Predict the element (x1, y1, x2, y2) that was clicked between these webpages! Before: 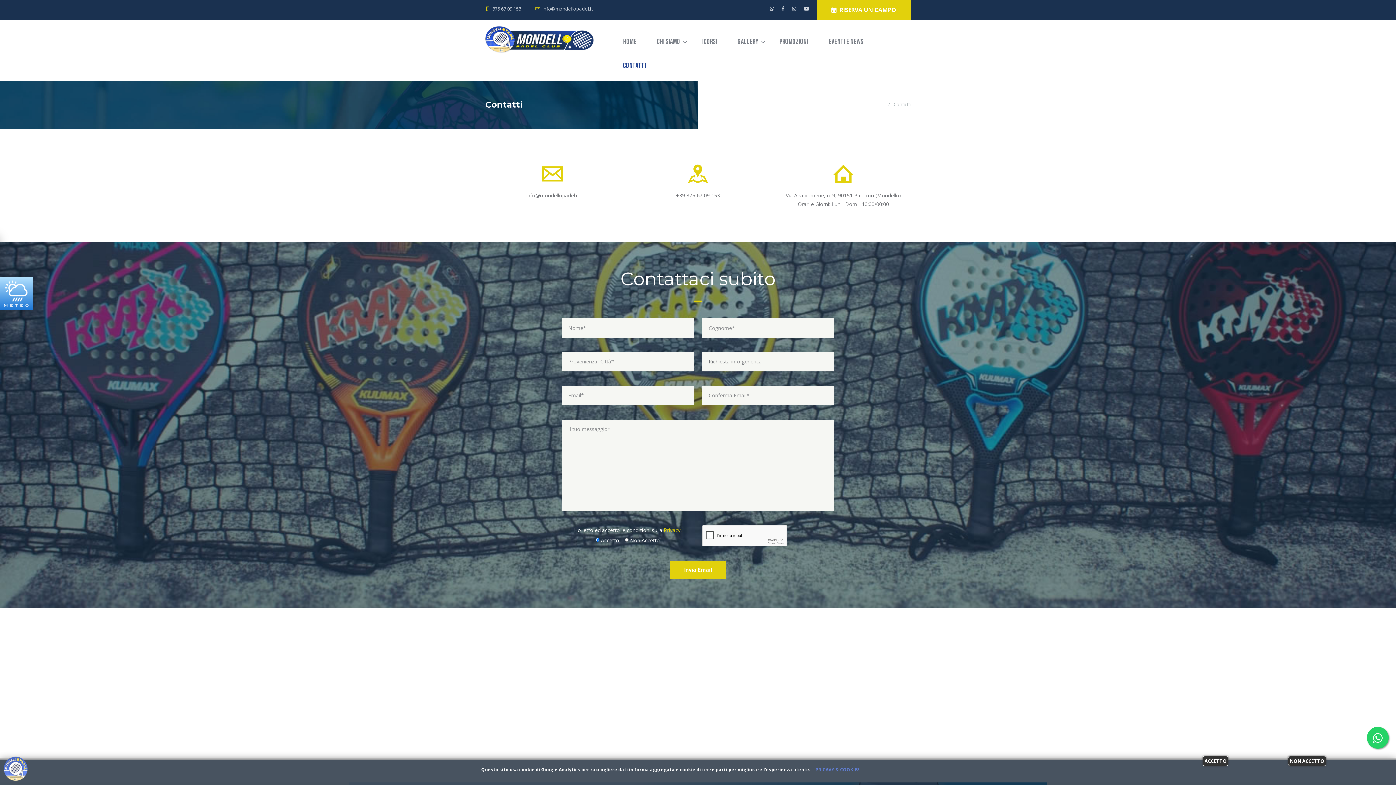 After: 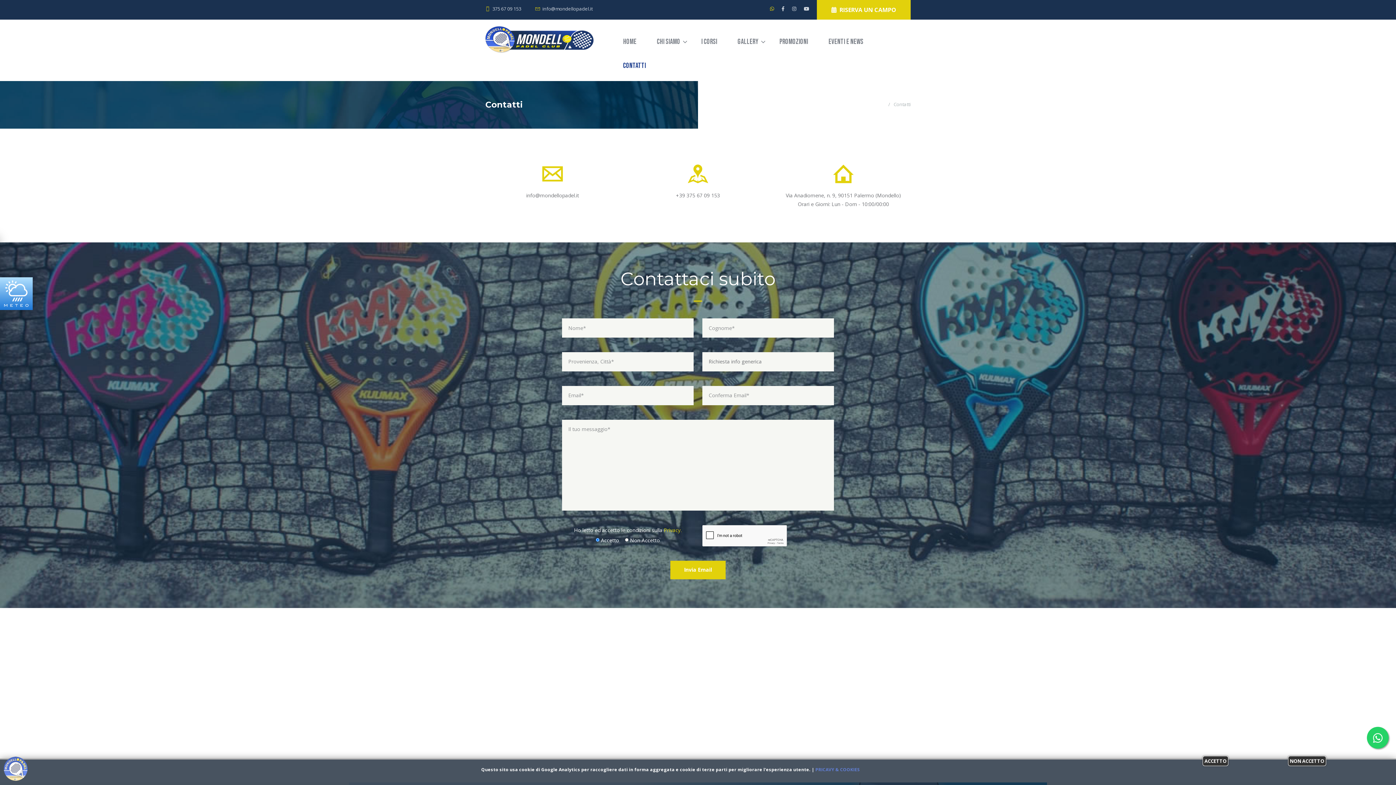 Action: bbox: (770, 0, 774, 17)